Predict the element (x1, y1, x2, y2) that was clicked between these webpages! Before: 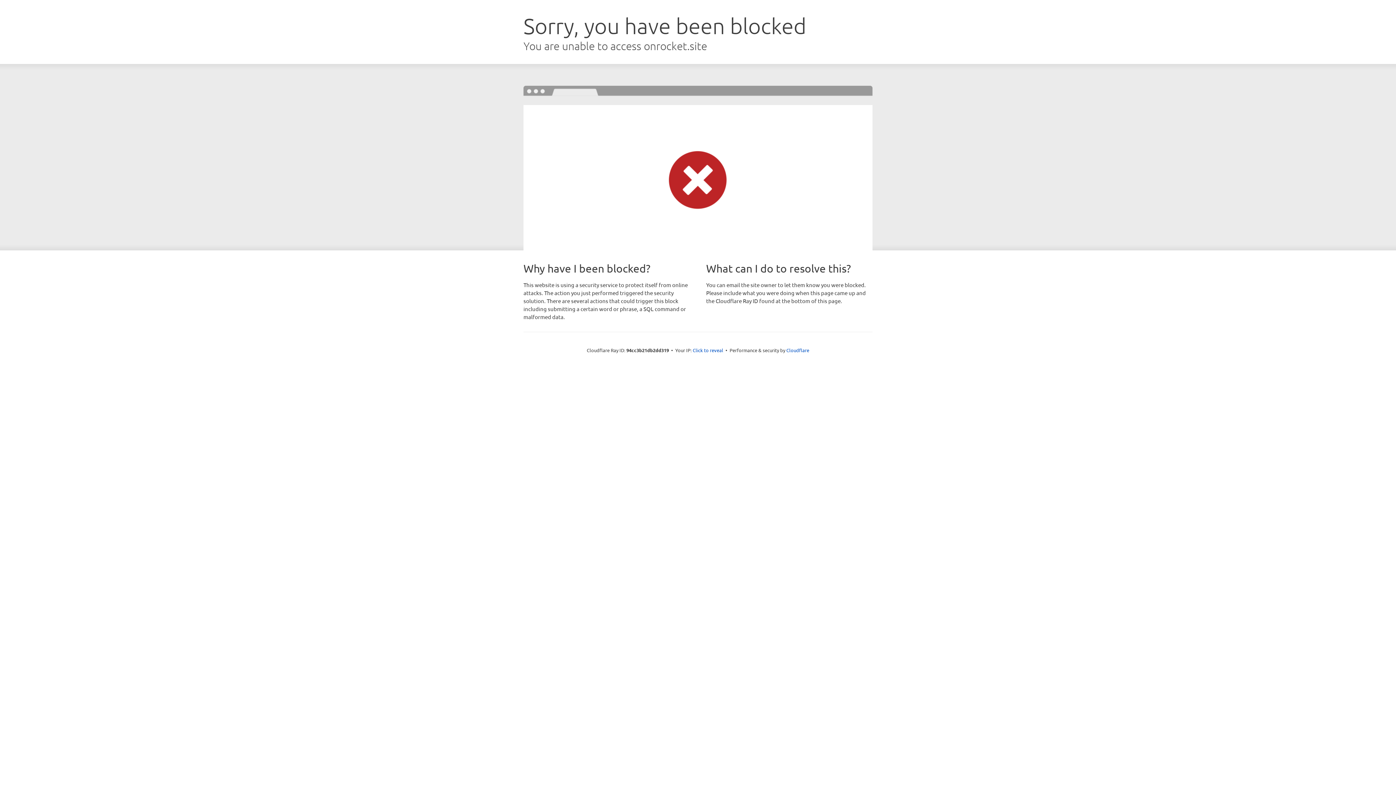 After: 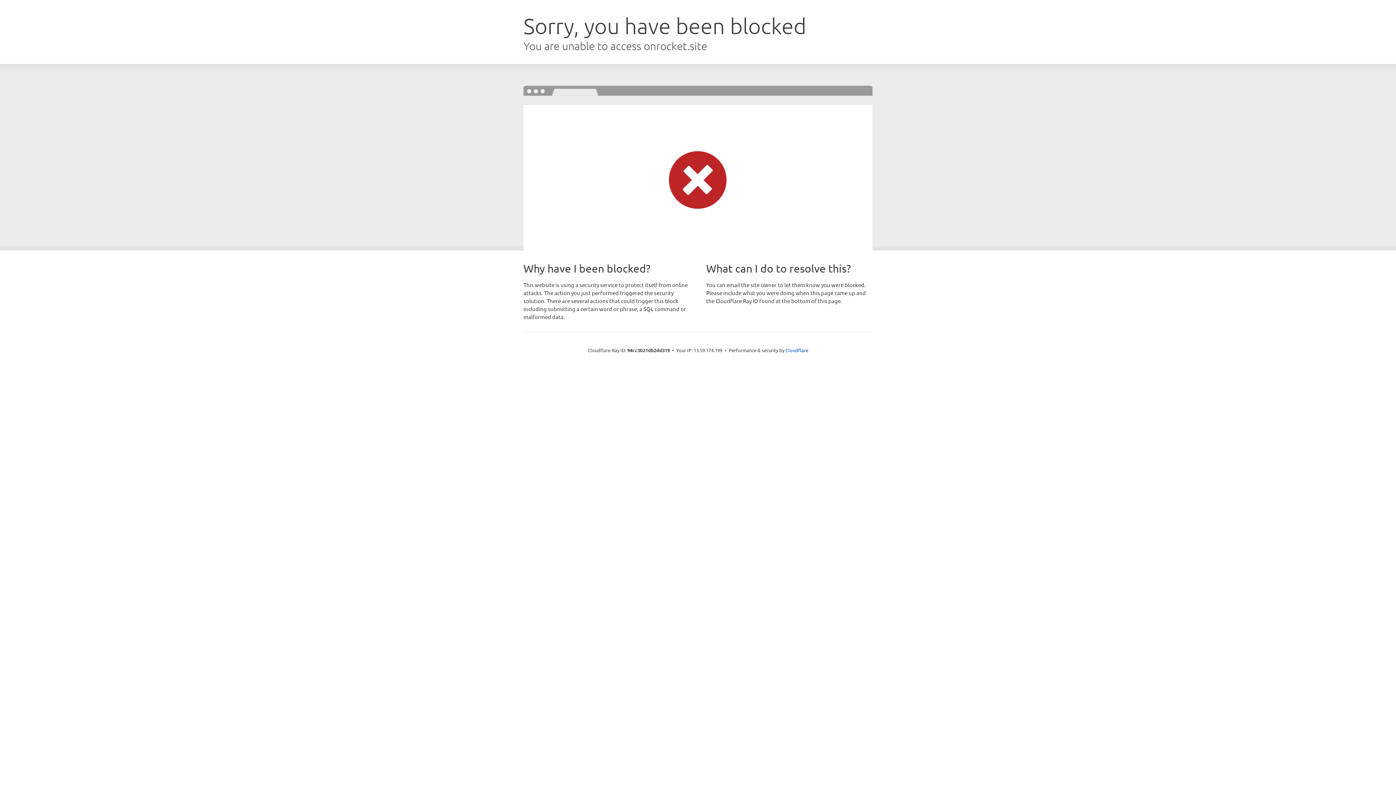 Action: bbox: (692, 346, 723, 353) label: Click to reveal